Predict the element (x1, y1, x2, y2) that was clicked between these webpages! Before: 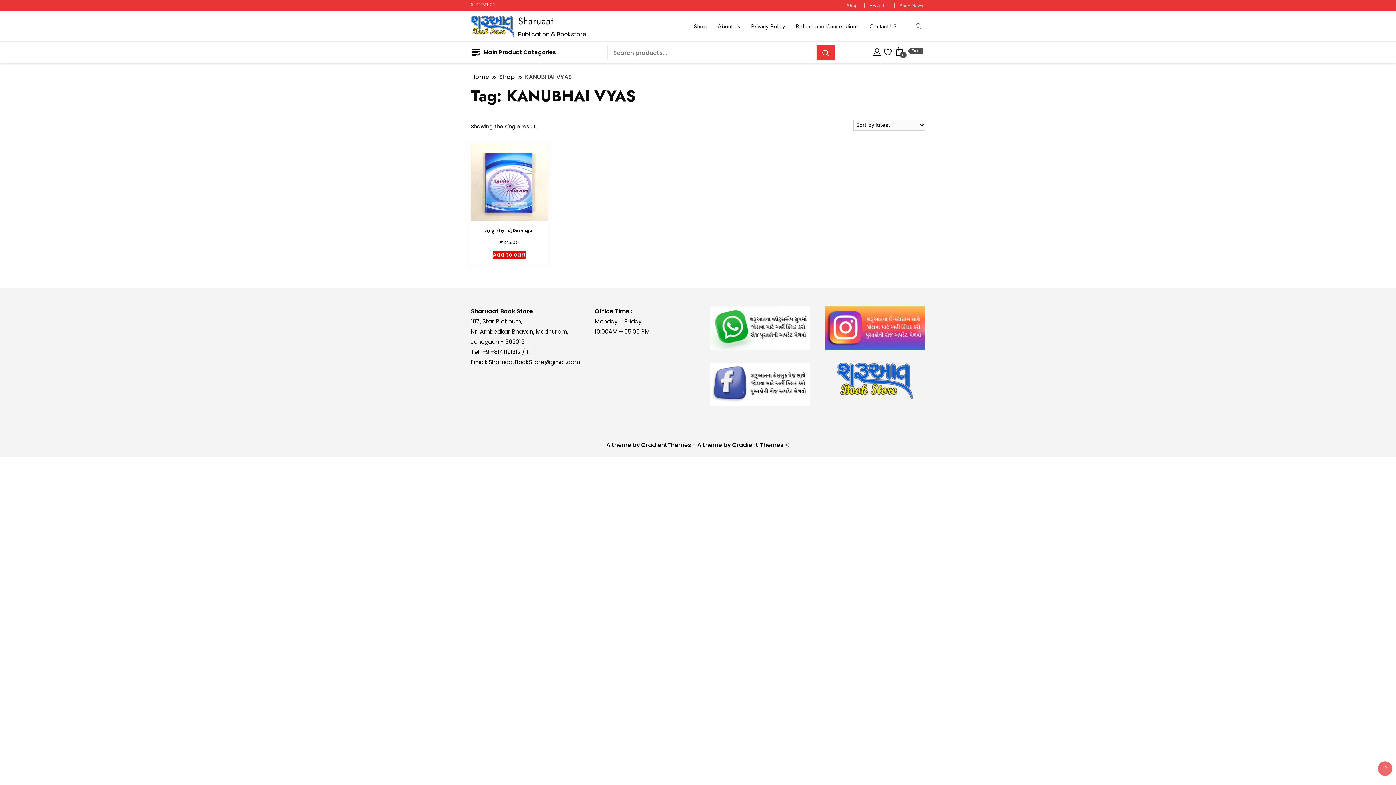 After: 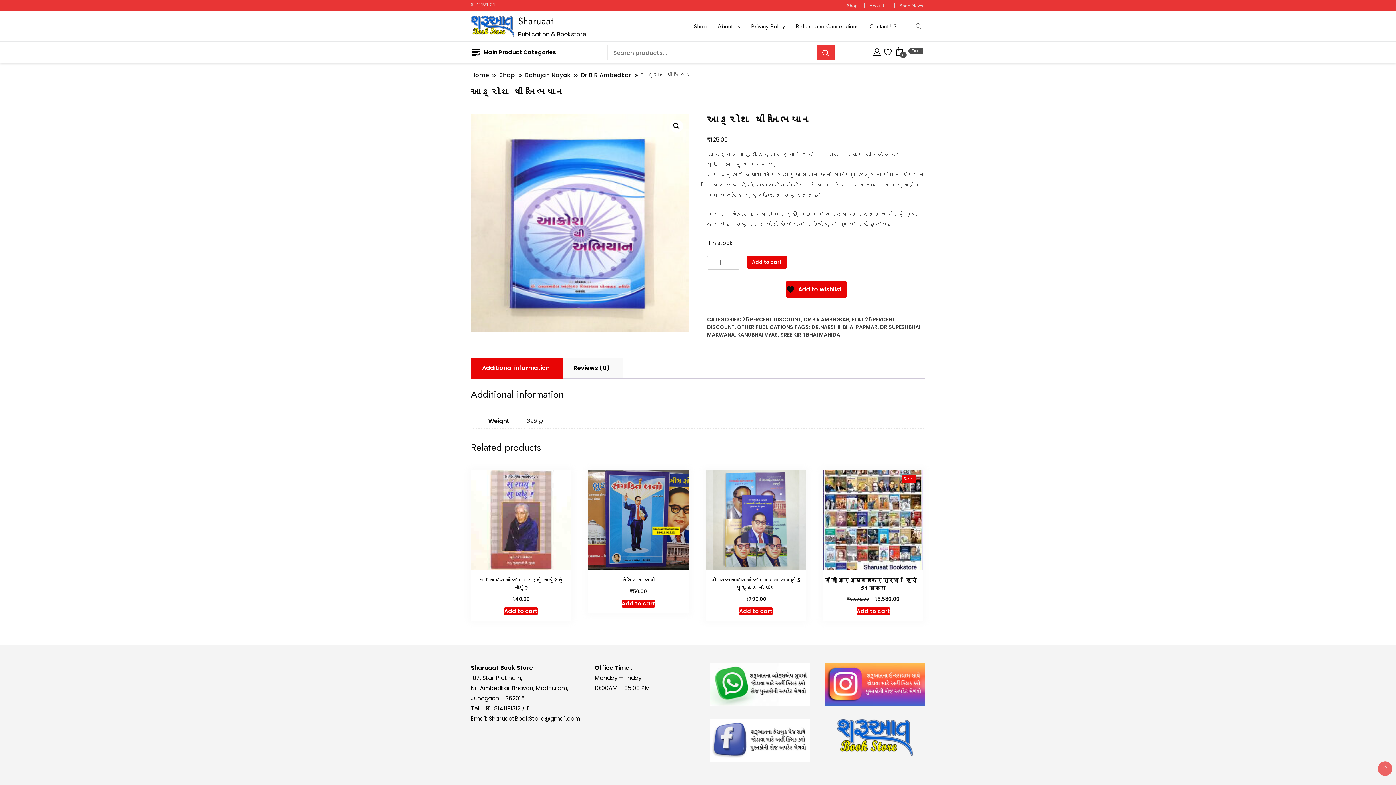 Action: bbox: (470, 144, 547, 246) label: આક્રોશ થી અભિયાન
₹125.00